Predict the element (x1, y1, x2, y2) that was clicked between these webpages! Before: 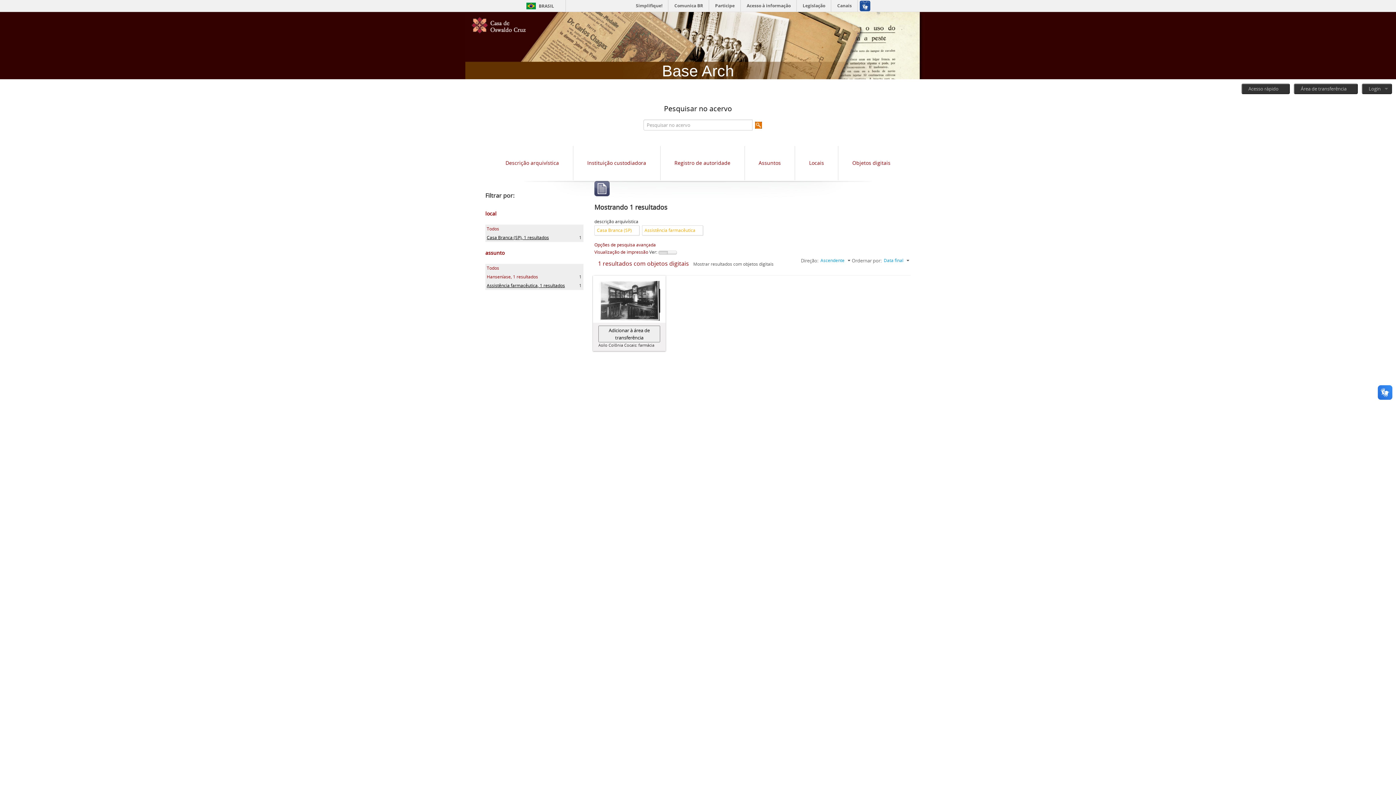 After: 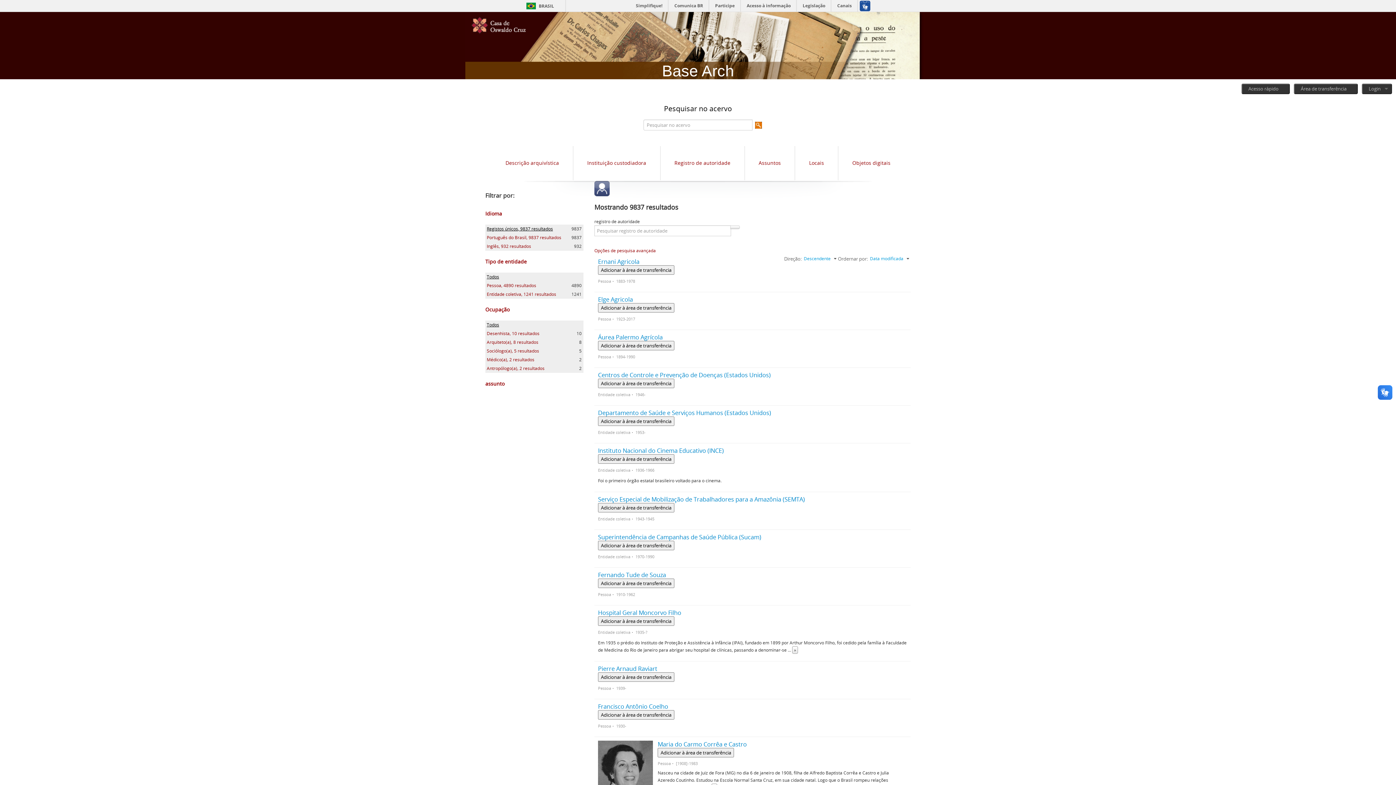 Action: label: Registro de autoridade bbox: (674, 159, 730, 166)